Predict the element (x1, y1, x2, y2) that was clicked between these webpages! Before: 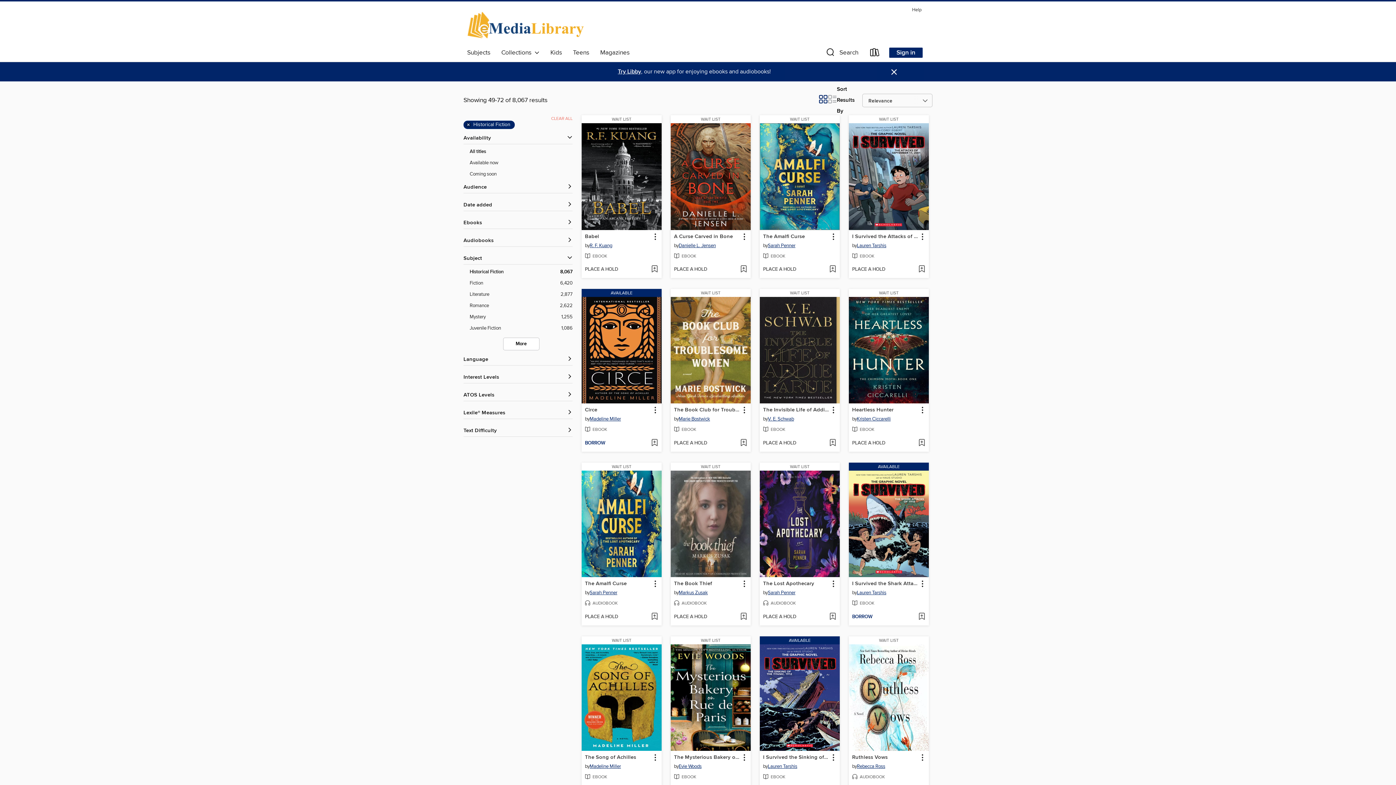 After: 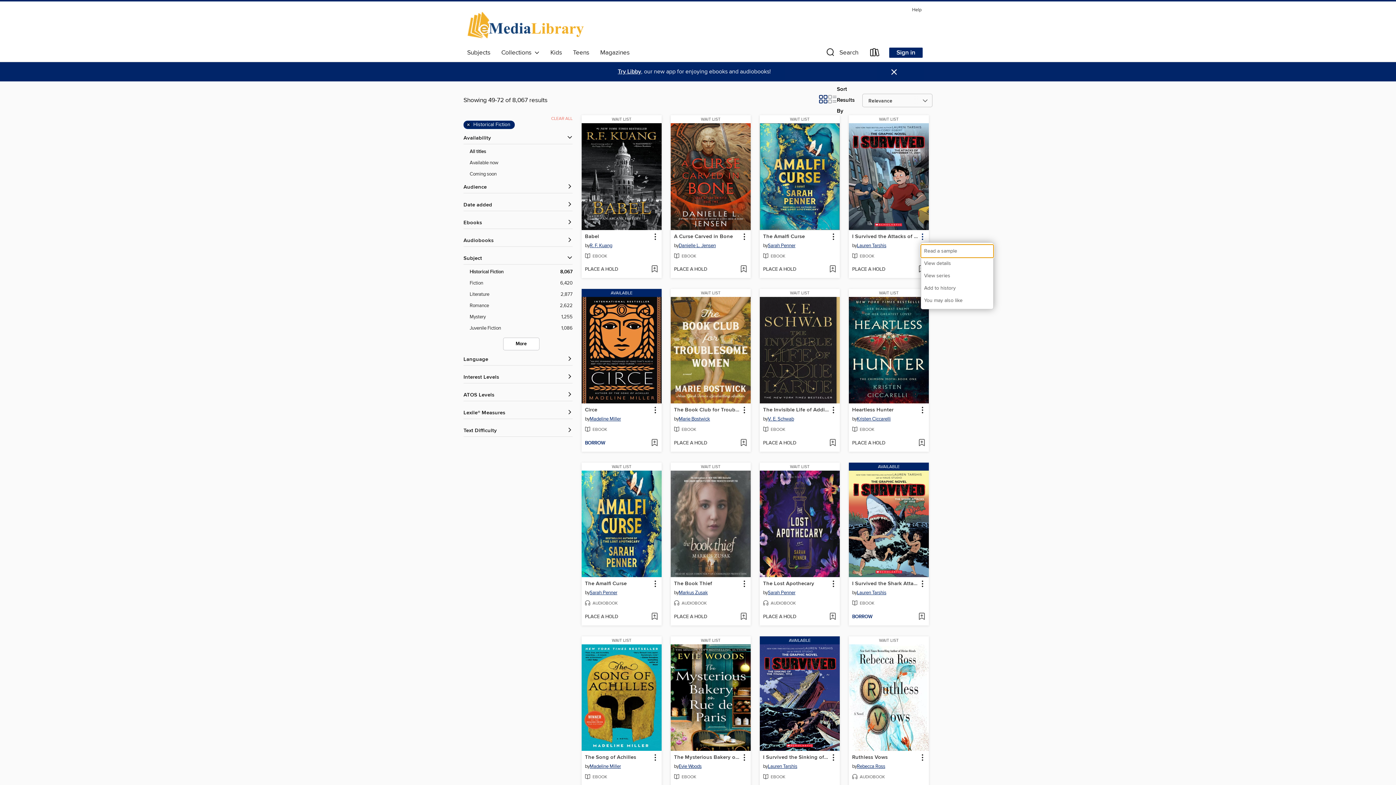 Action: label: I Survived the Attacks of September 11, 2001 information bbox: (917, 231, 927, 241)